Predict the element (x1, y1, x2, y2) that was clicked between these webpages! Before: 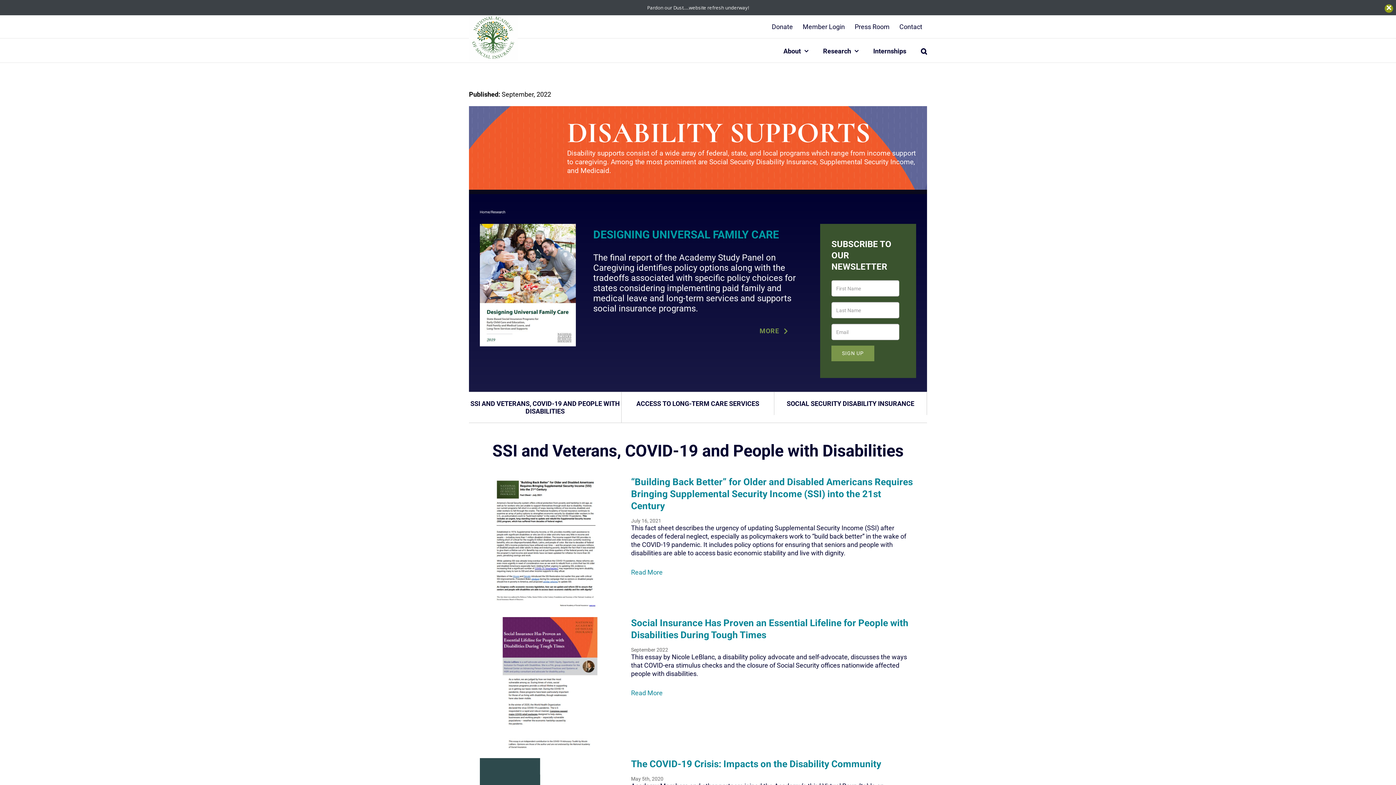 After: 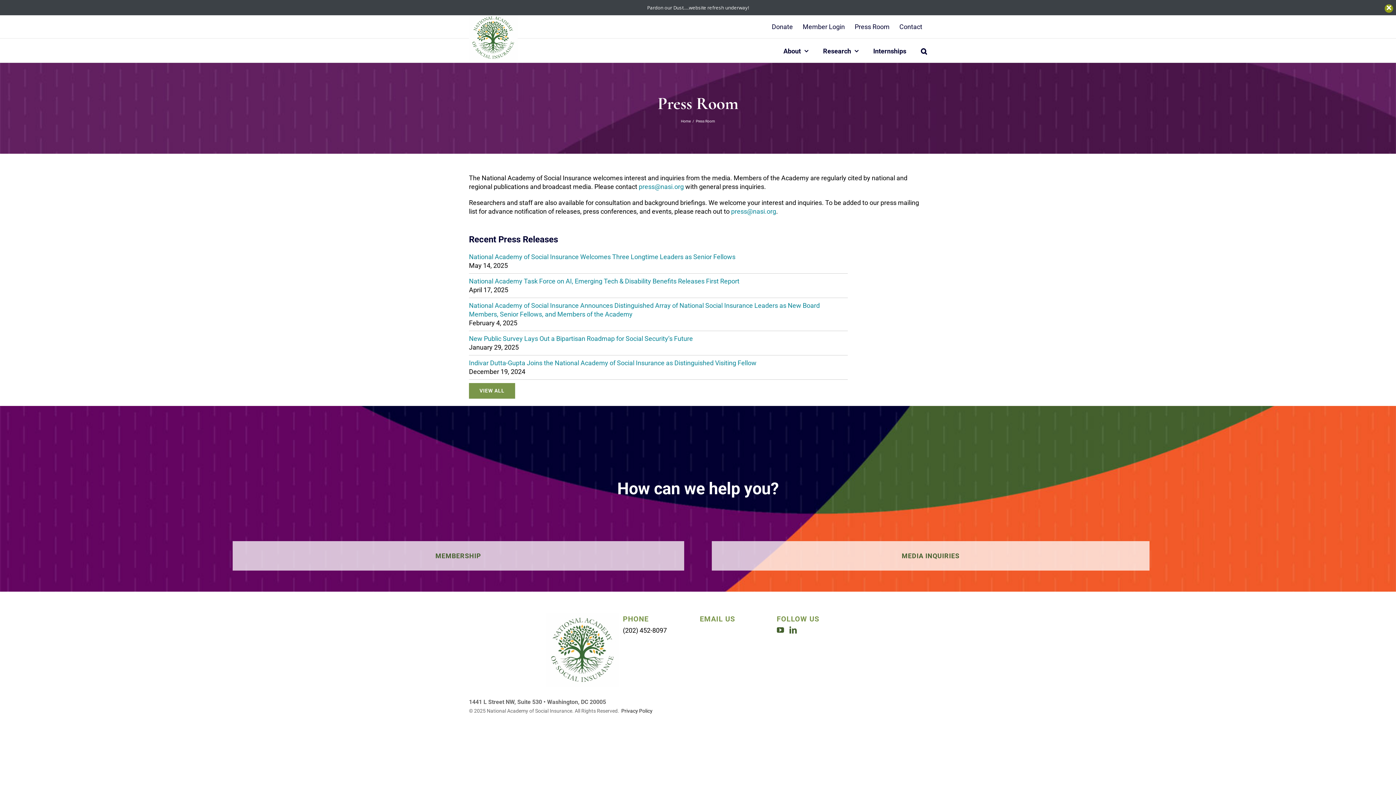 Action: bbox: (850, 15, 894, 38) label: Press Room